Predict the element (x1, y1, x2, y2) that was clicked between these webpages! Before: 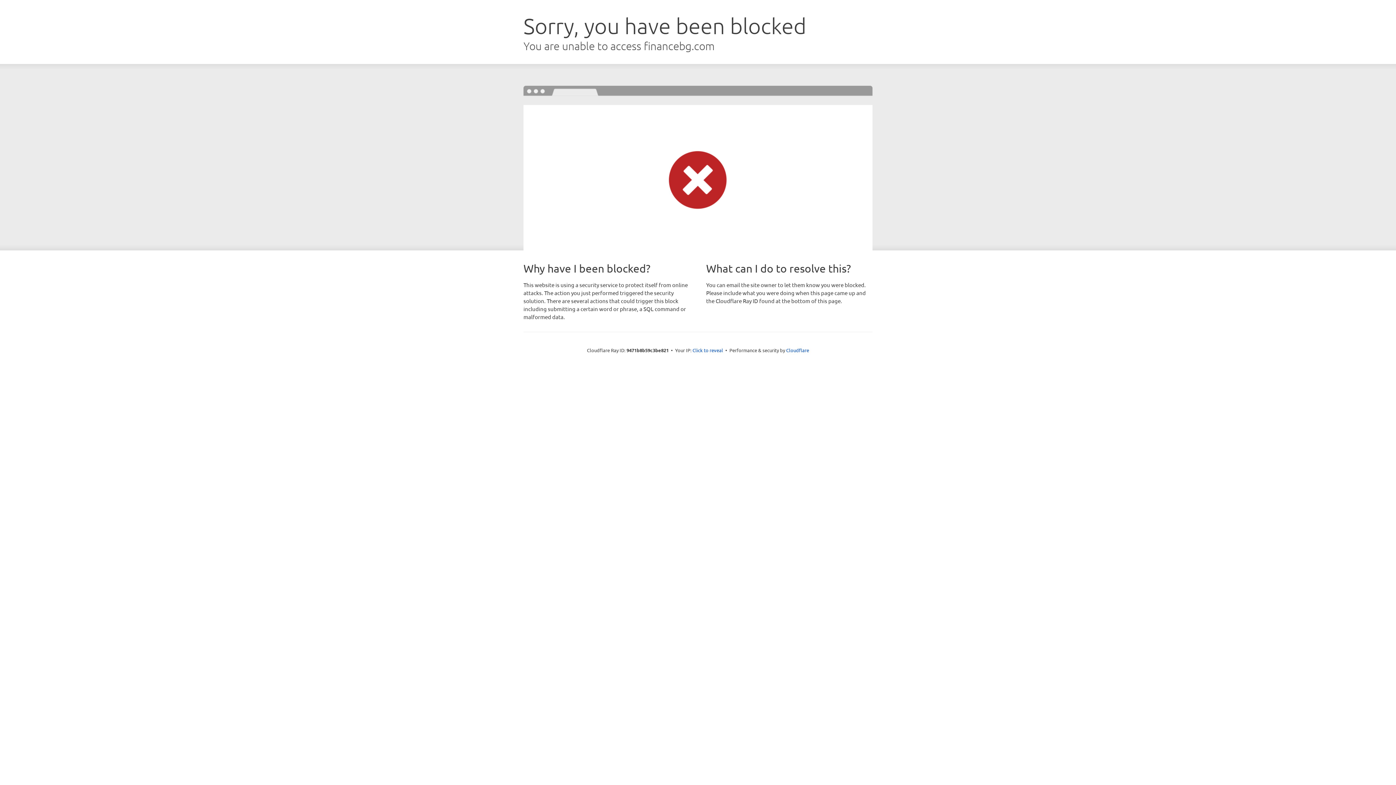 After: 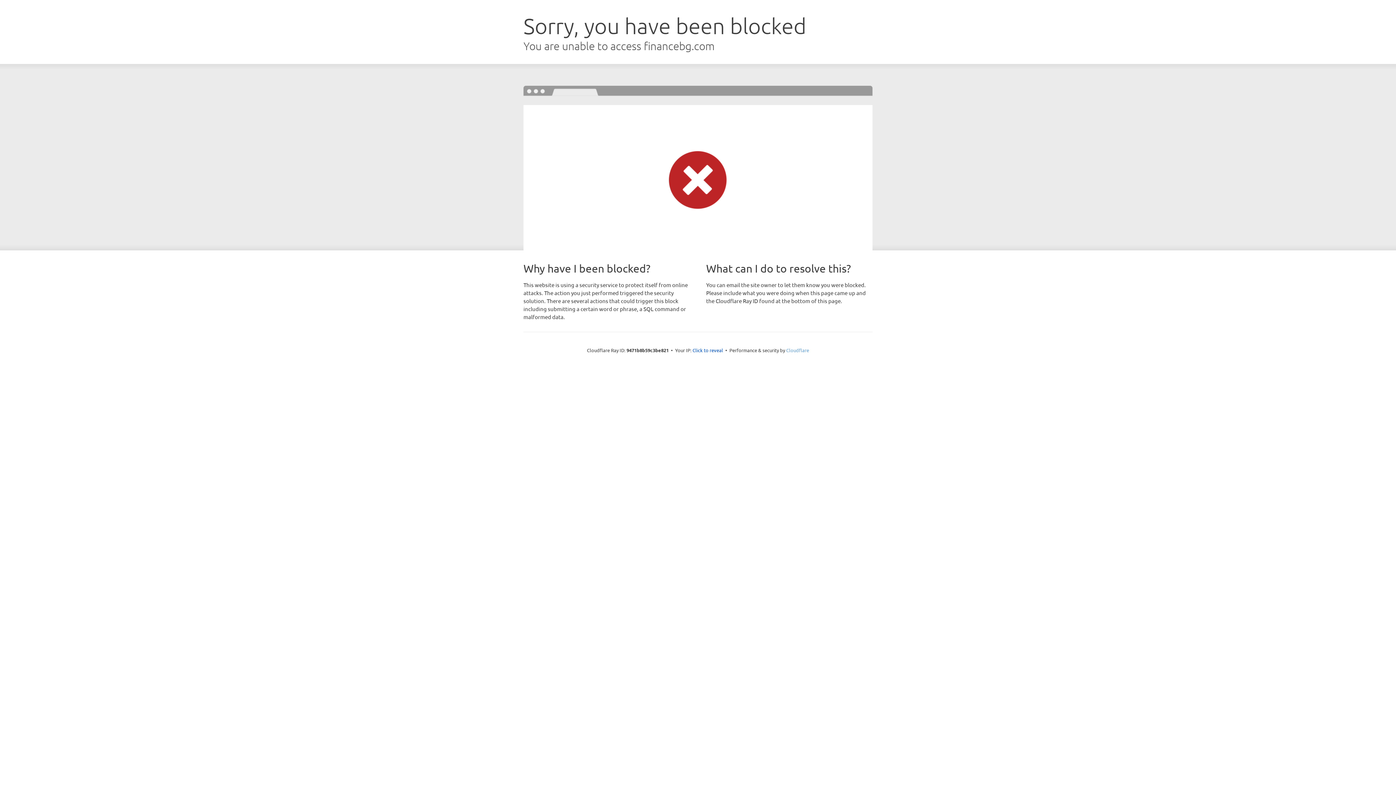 Action: label: Cloudflare bbox: (786, 347, 809, 353)